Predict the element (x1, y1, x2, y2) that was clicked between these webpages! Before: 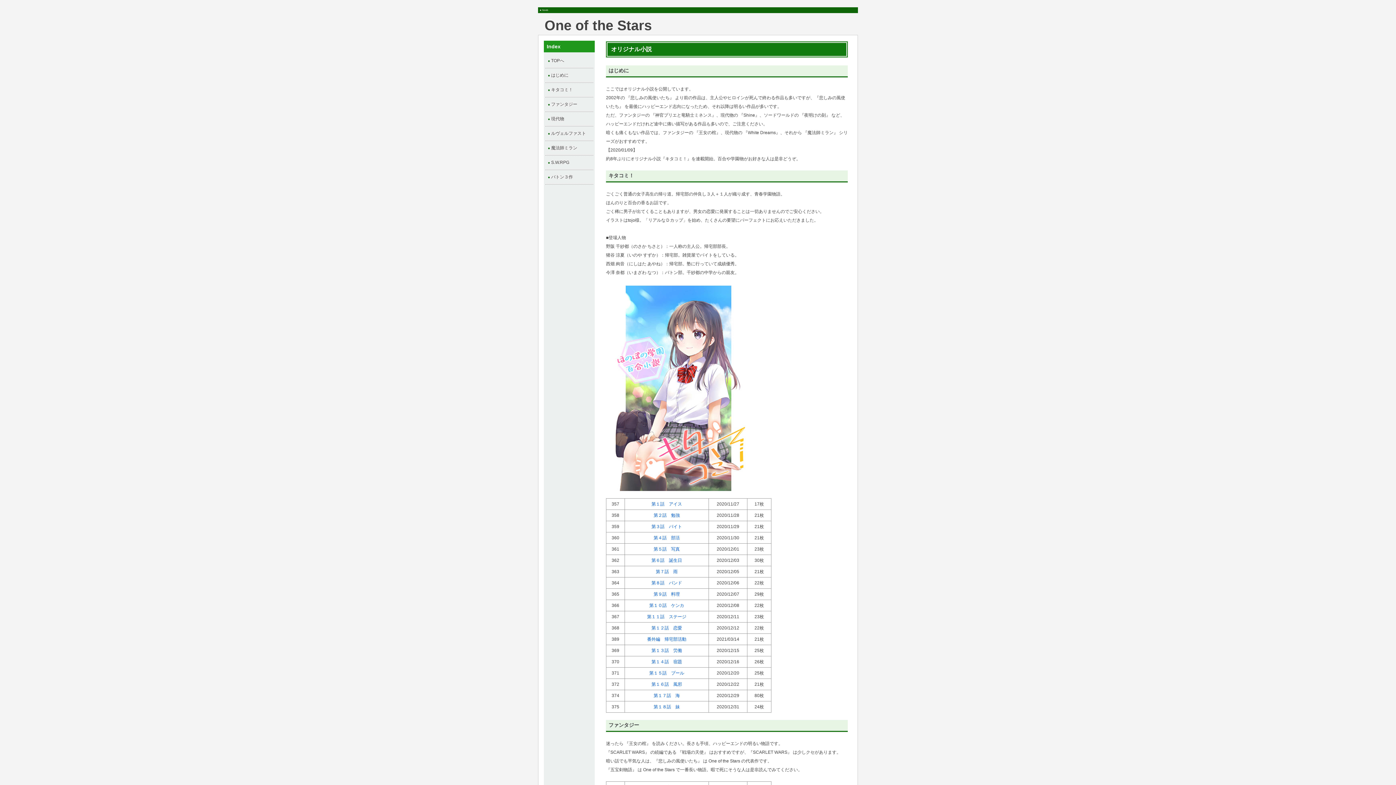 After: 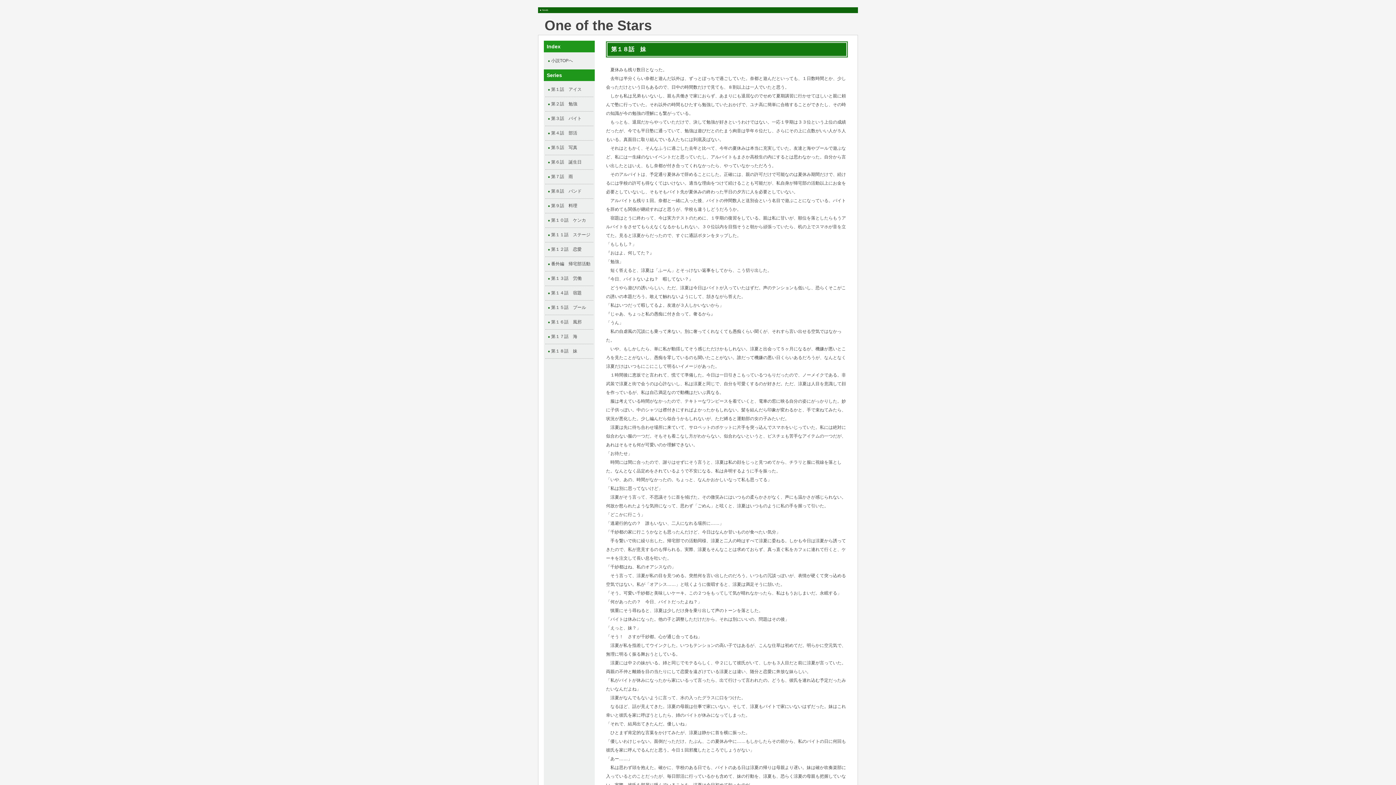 Action: bbox: (653, 704, 680, 709) label: 第１８話　妹